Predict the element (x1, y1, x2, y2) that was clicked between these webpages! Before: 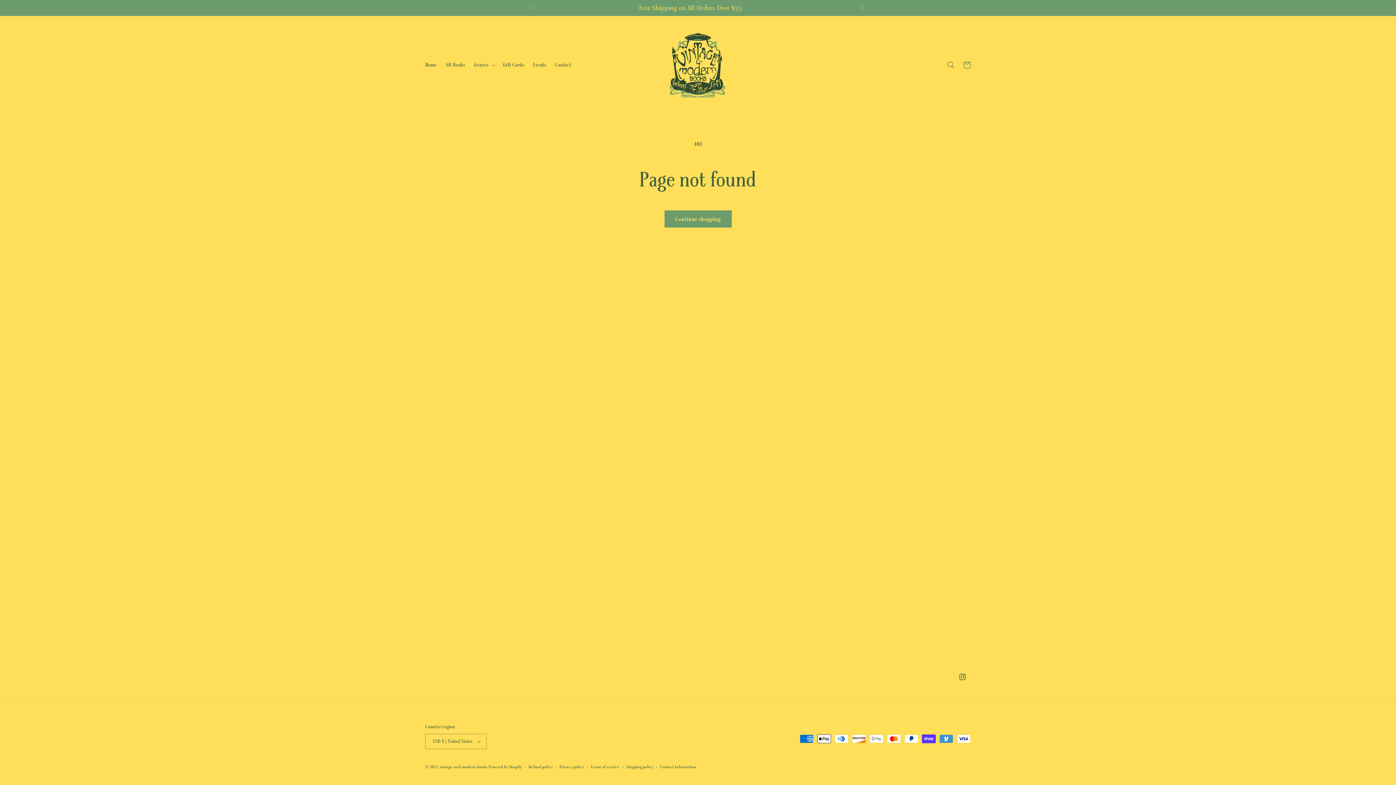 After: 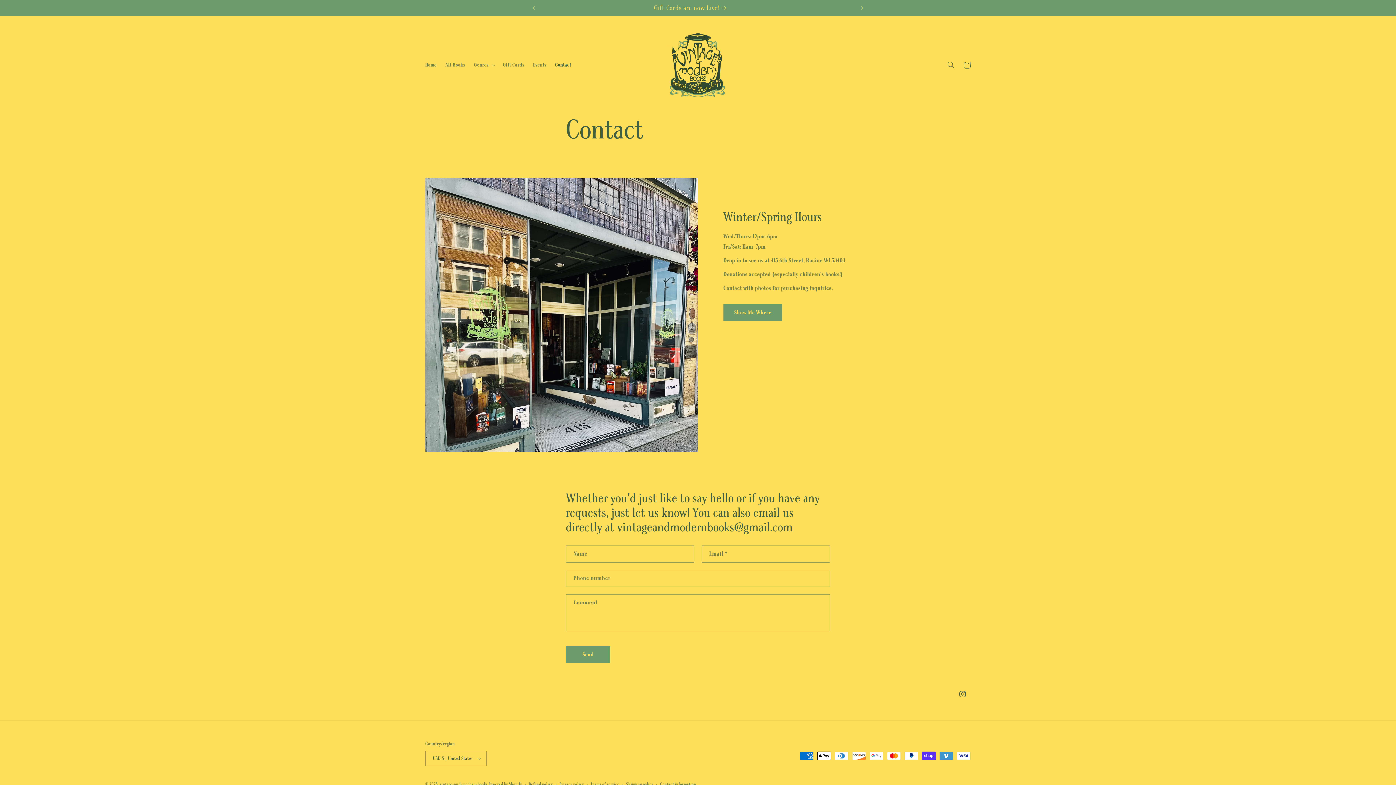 Action: bbox: (550, 57, 575, 72) label: Contact